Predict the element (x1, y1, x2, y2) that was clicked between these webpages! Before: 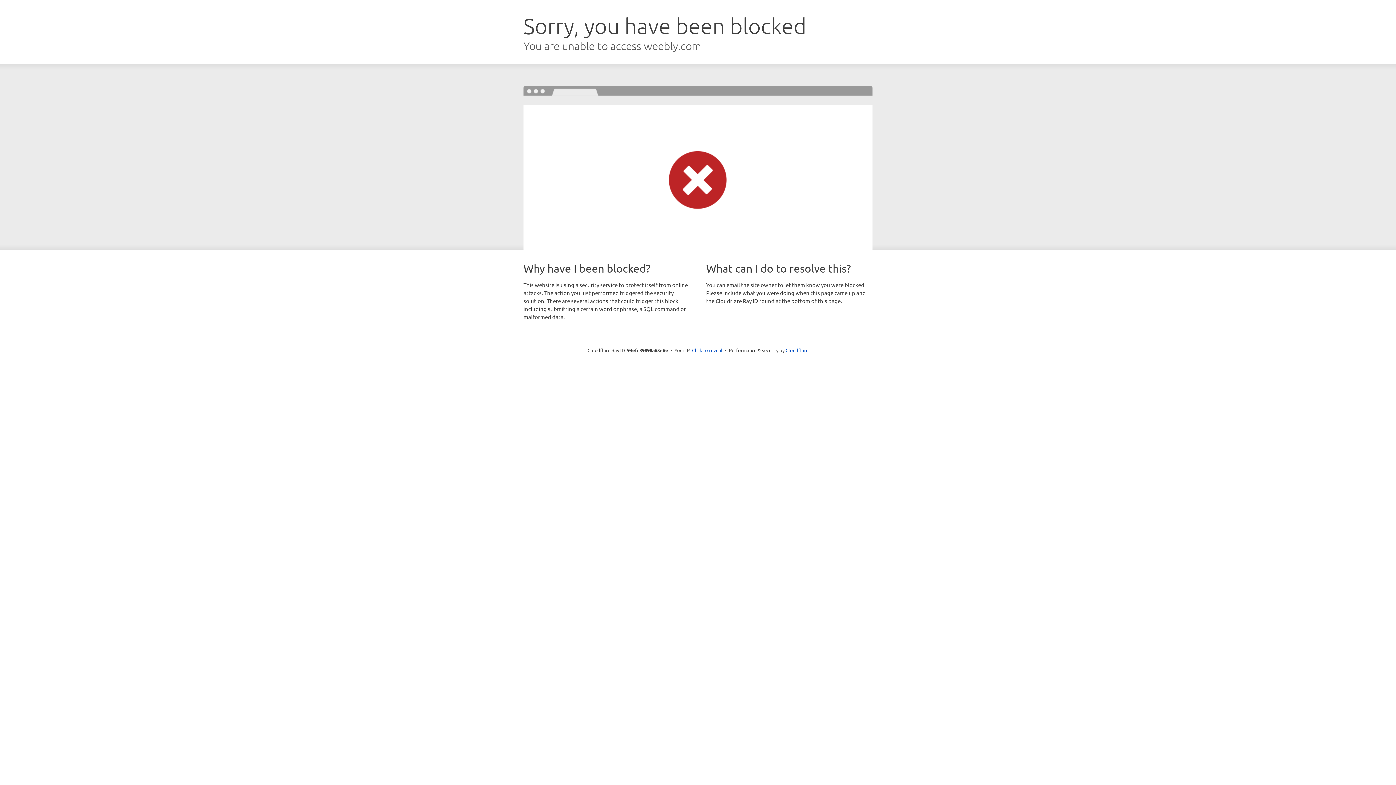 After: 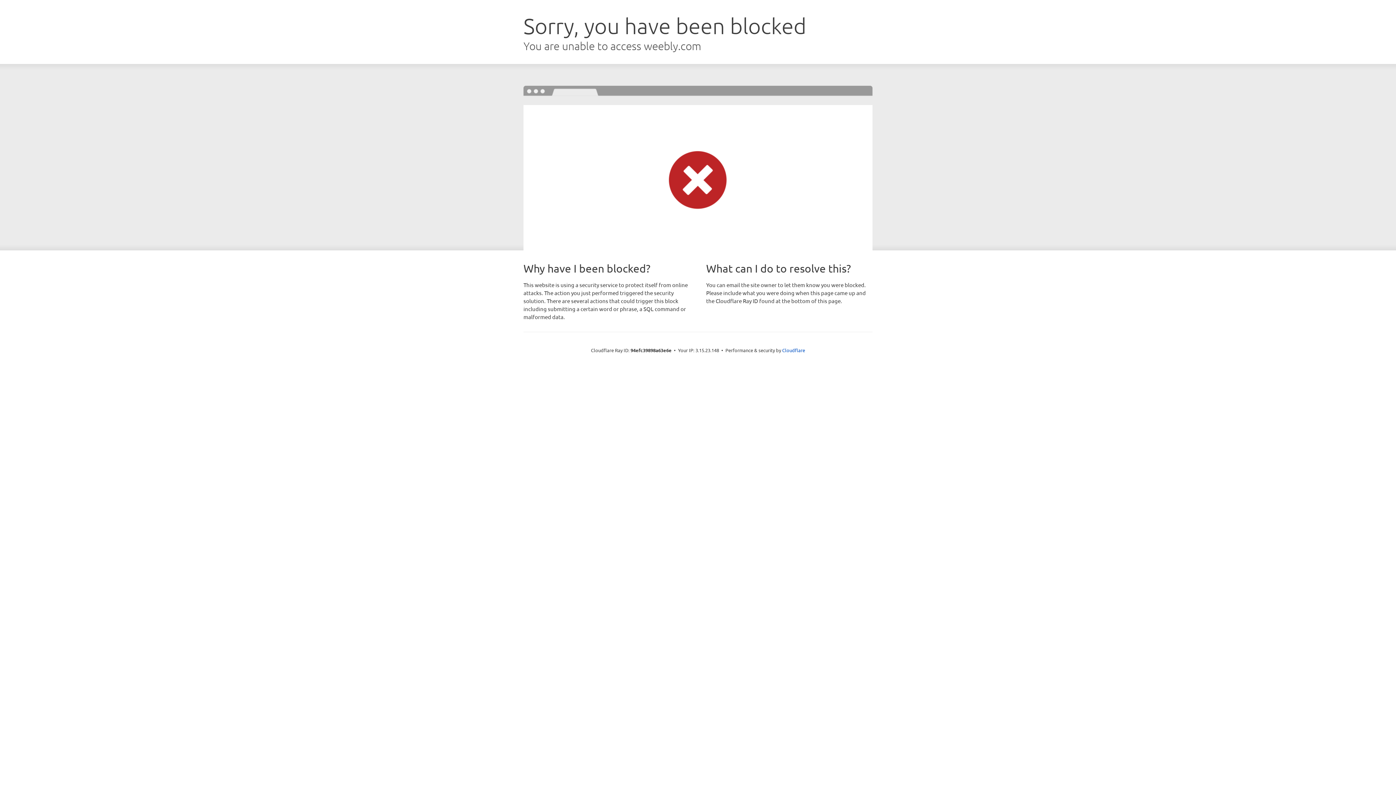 Action: label: Click to reveal bbox: (692, 346, 722, 353)